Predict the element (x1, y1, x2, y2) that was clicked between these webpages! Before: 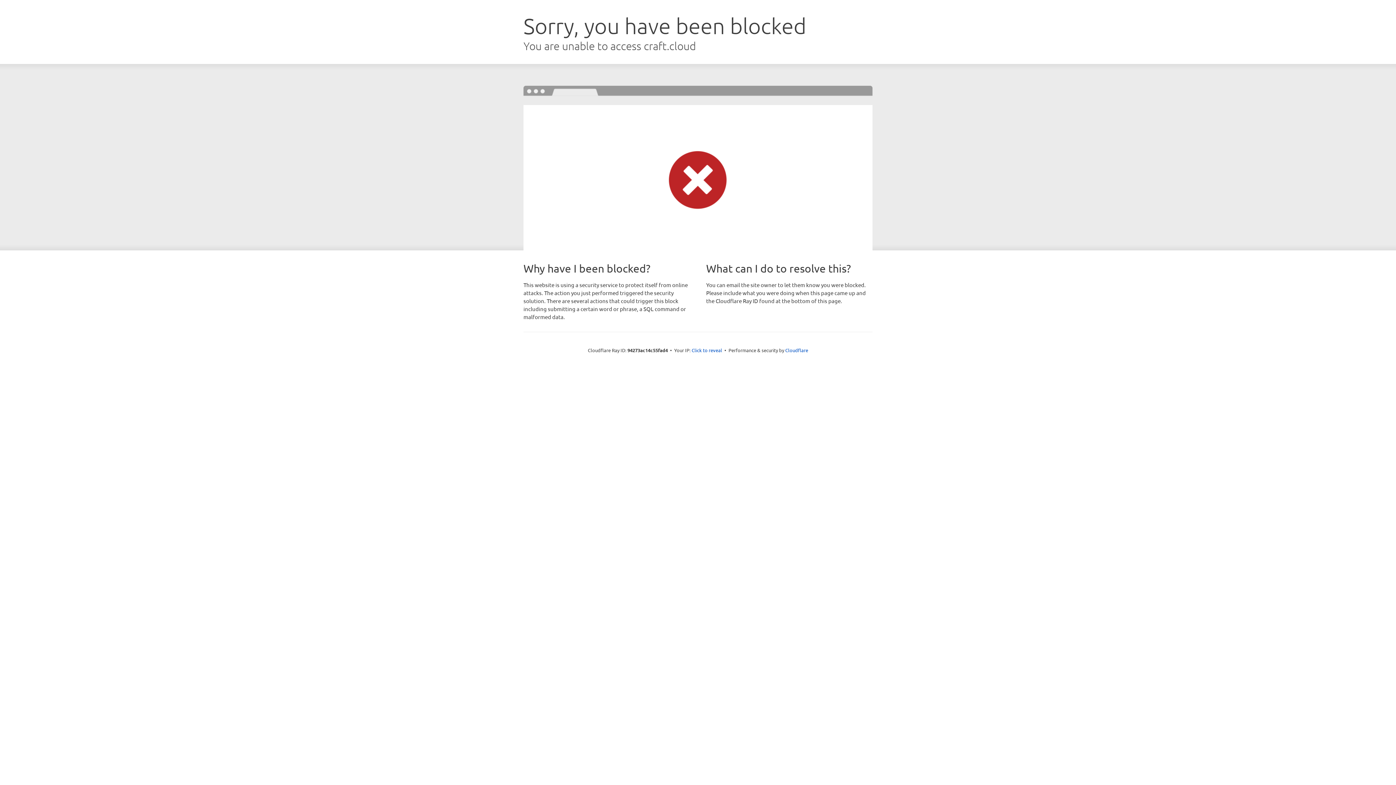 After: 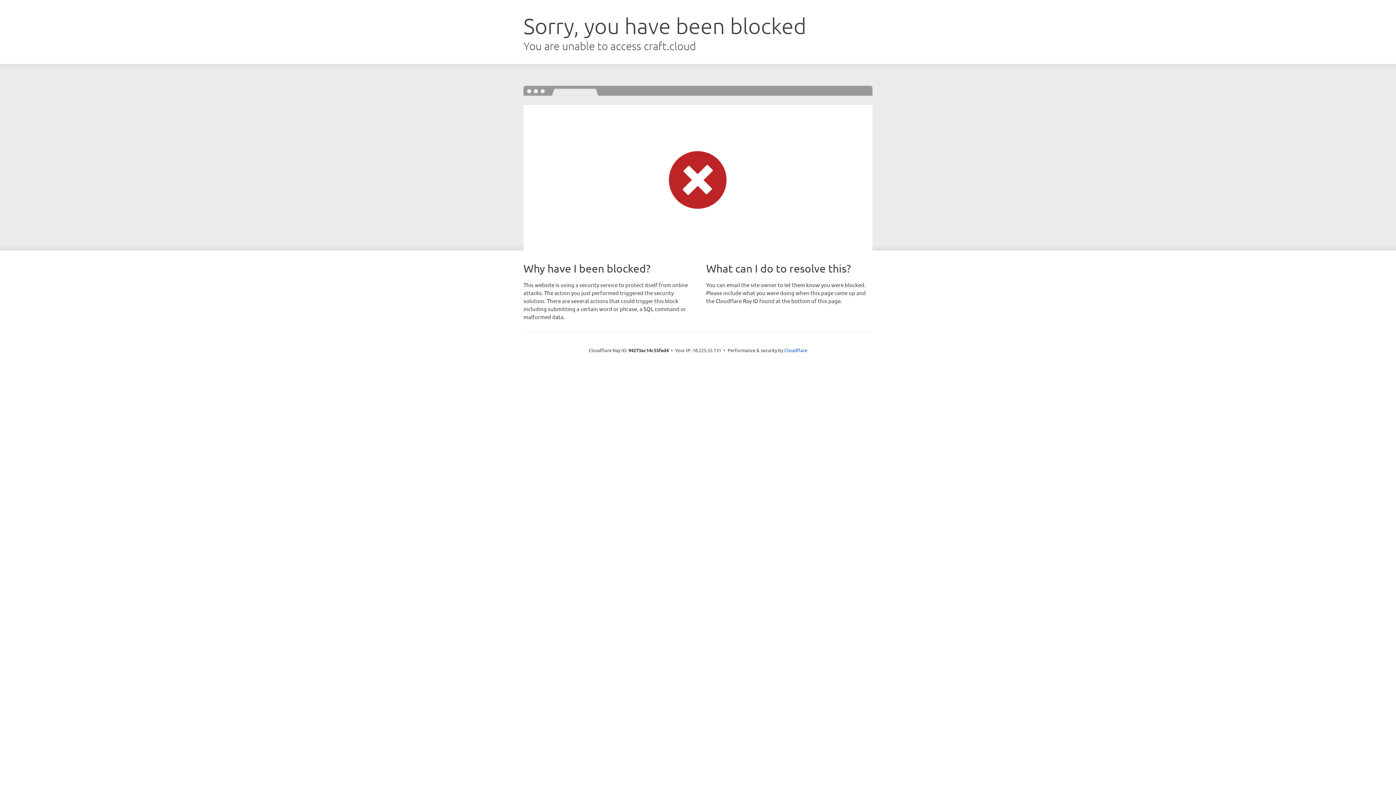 Action: label: Click to reveal bbox: (691, 346, 722, 353)